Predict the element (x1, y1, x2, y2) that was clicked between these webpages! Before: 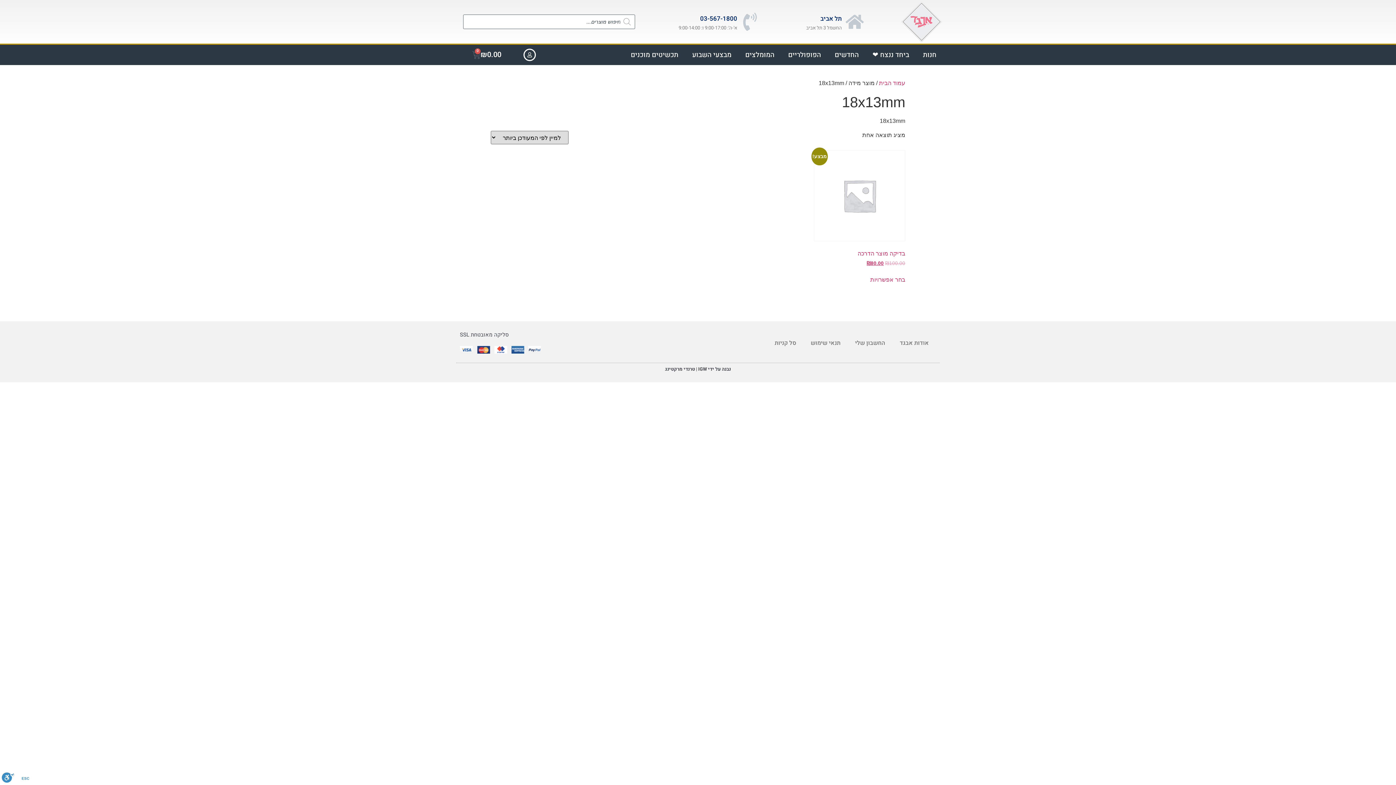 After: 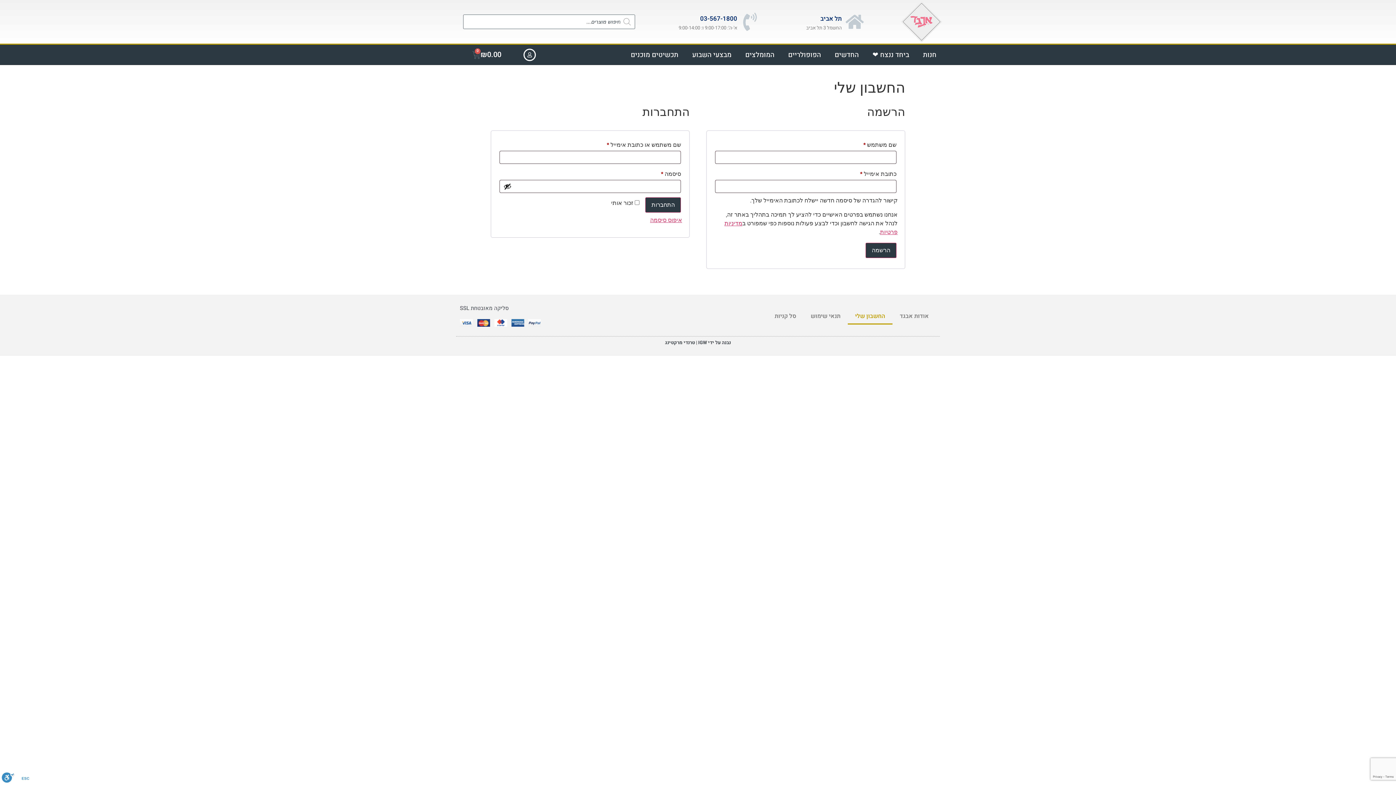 Action: bbox: (848, 334, 892, 351) label: החשבון שלי